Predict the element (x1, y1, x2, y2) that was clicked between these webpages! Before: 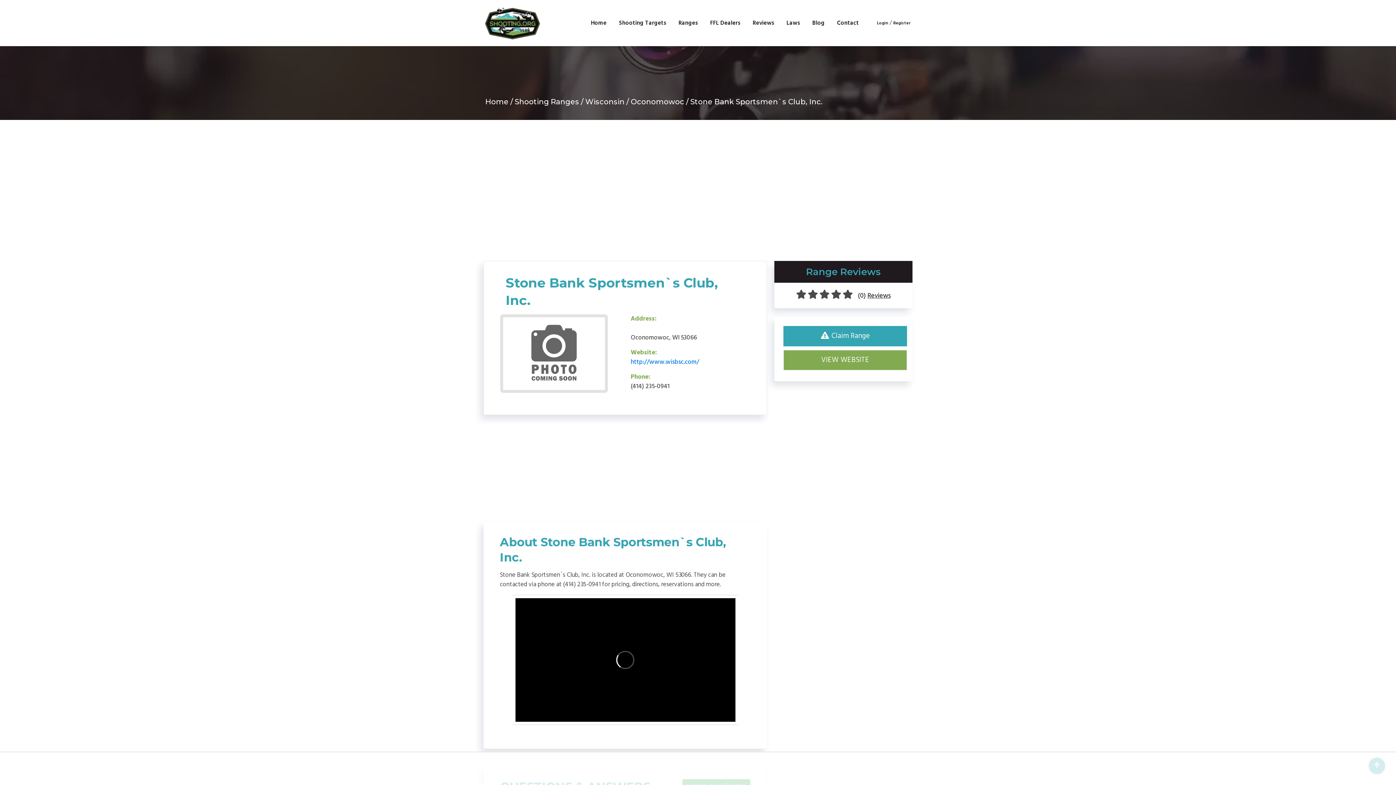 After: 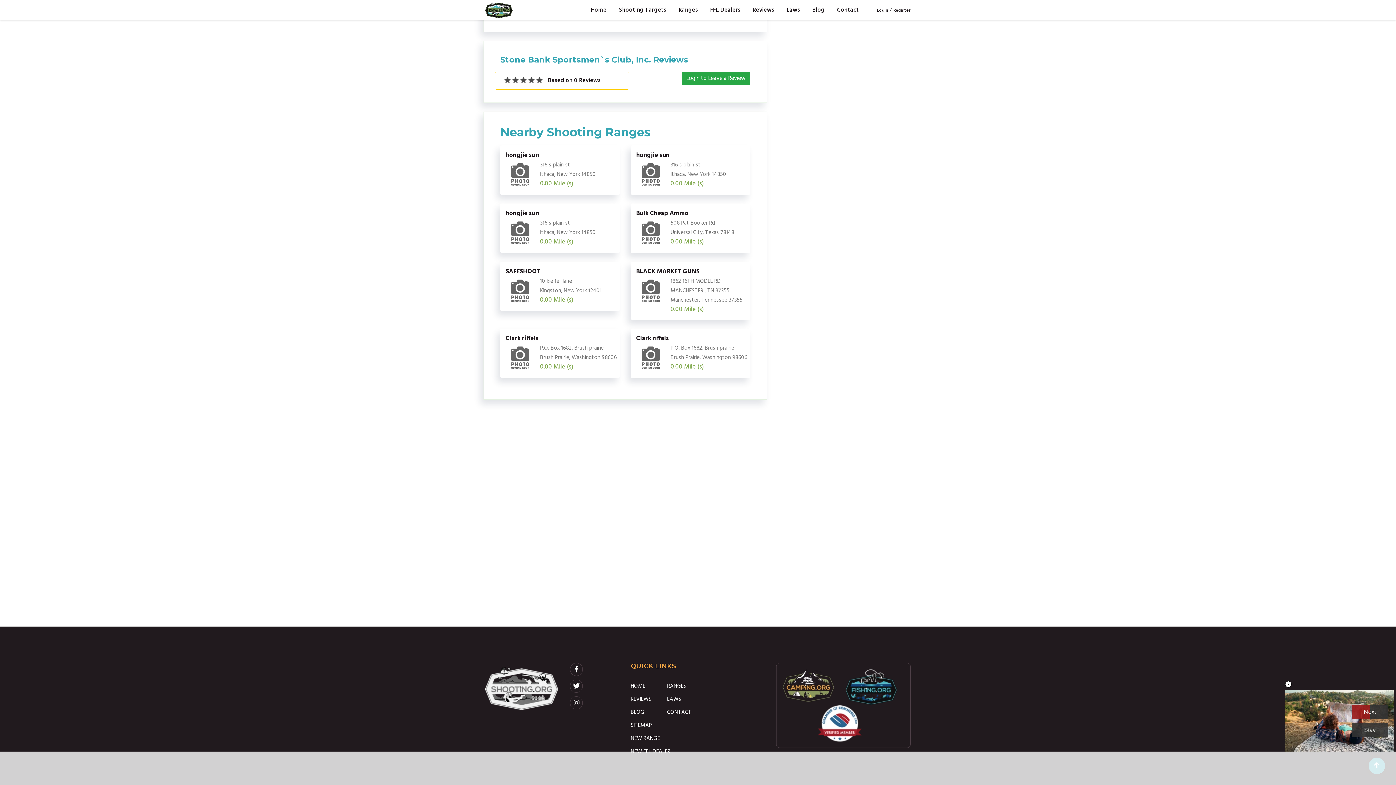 Action: bbox: (867, 290, 890, 301) label: Reviews